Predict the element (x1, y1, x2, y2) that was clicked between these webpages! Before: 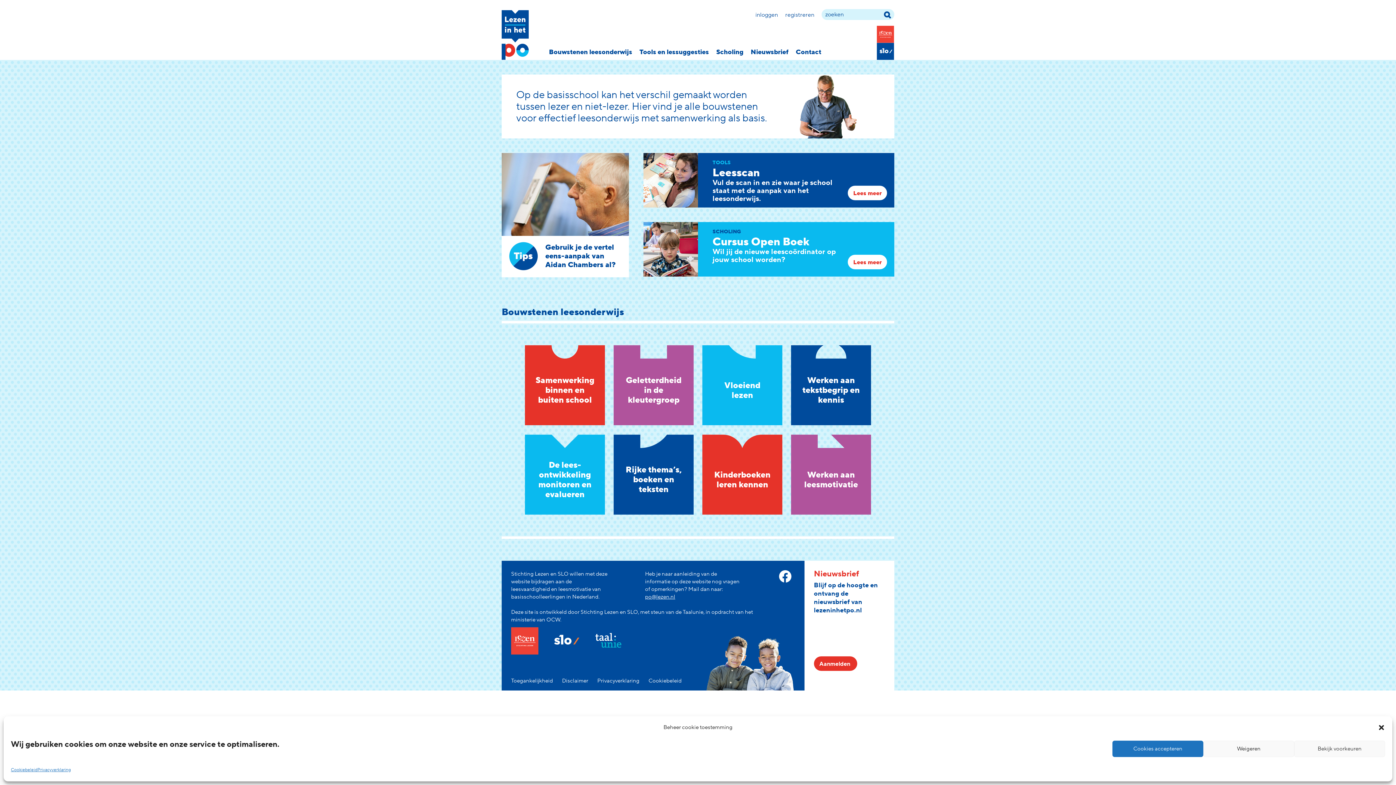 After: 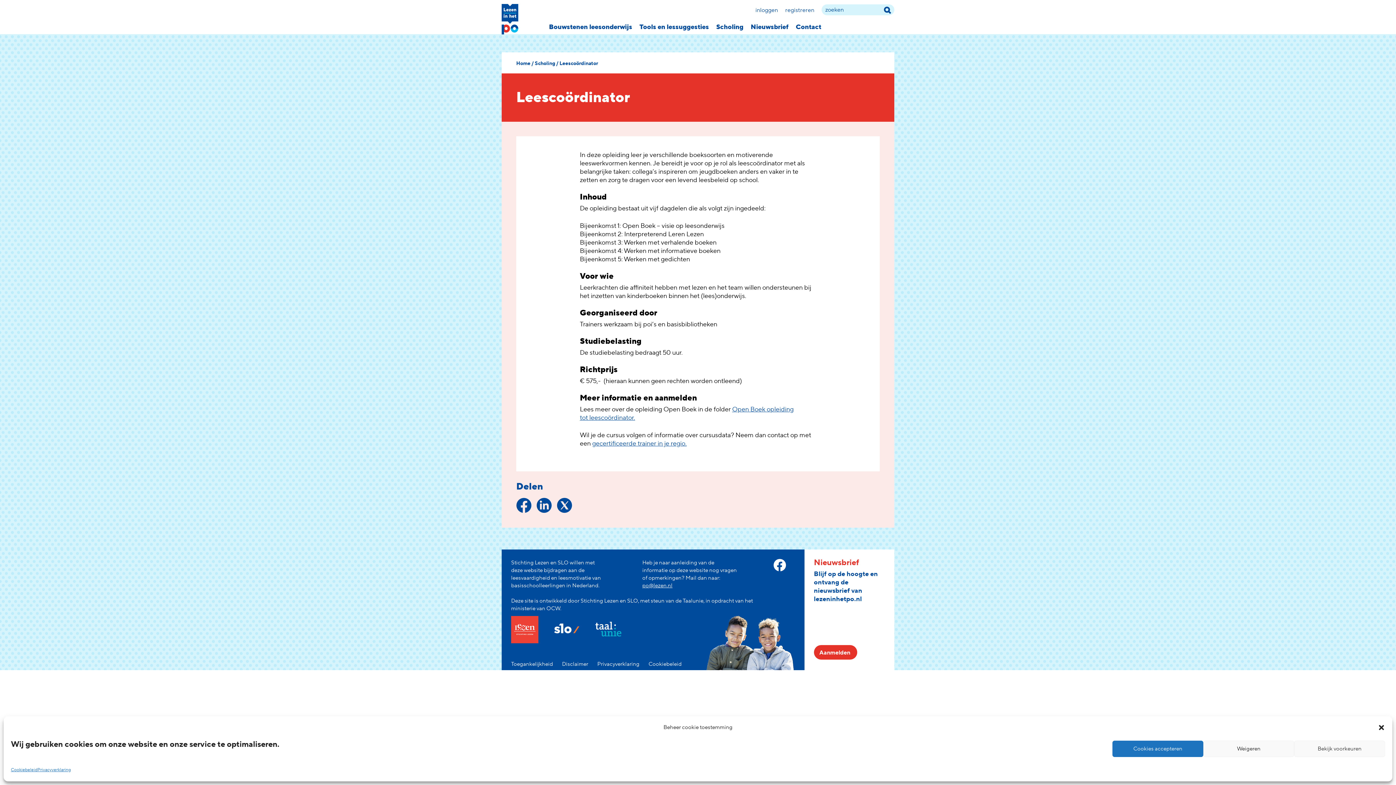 Action: label: Lees meer bbox: (848, 254, 887, 269)